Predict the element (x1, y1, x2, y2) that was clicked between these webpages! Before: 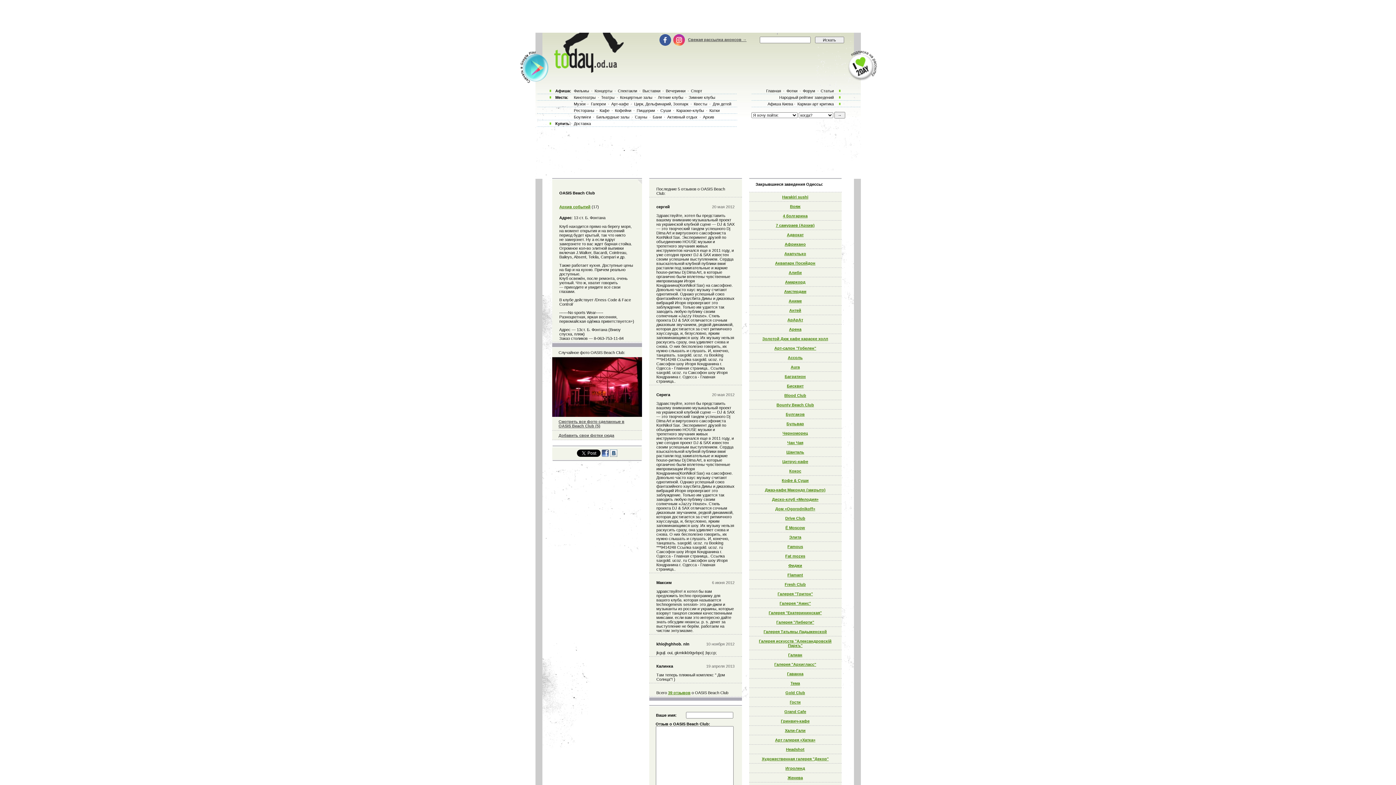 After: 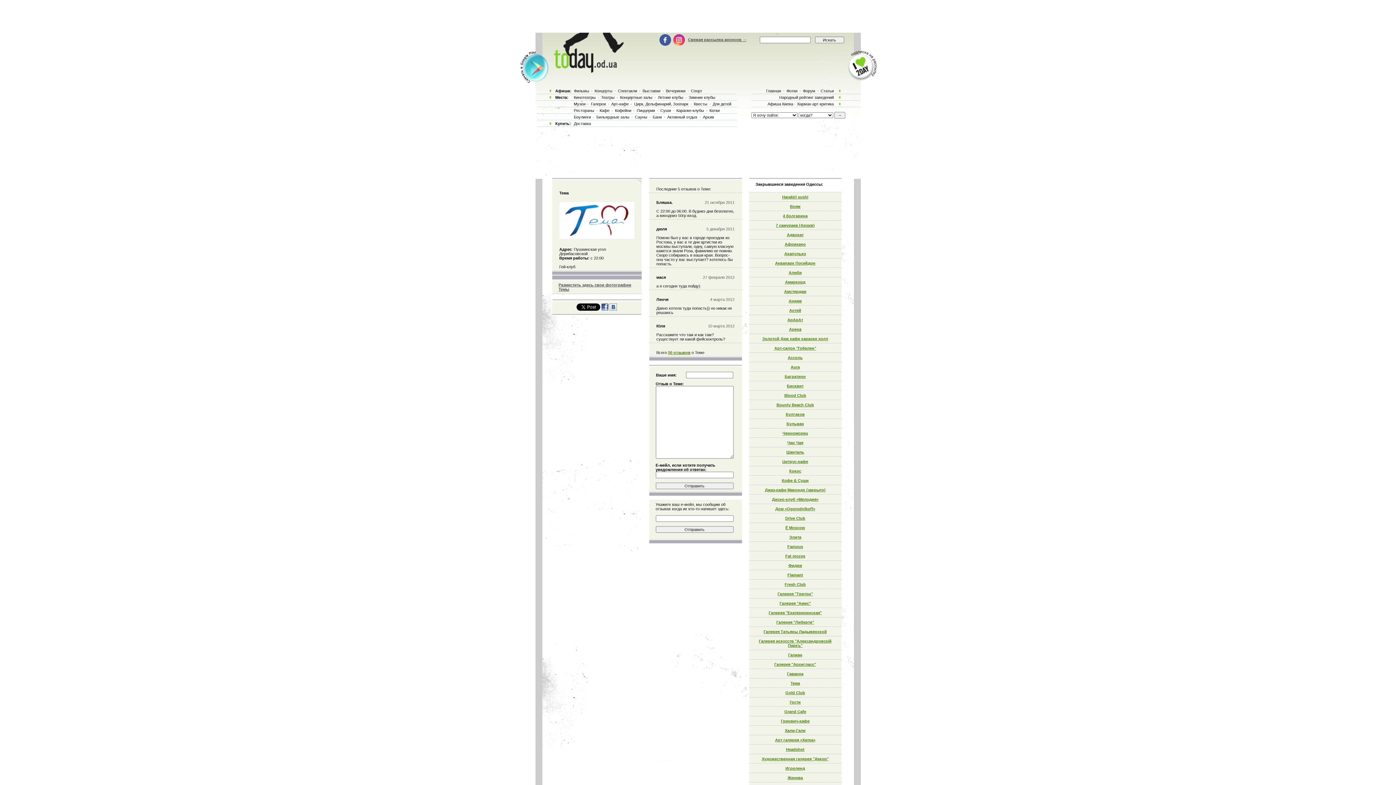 Action: label: Тема bbox: (790, 681, 800, 685)